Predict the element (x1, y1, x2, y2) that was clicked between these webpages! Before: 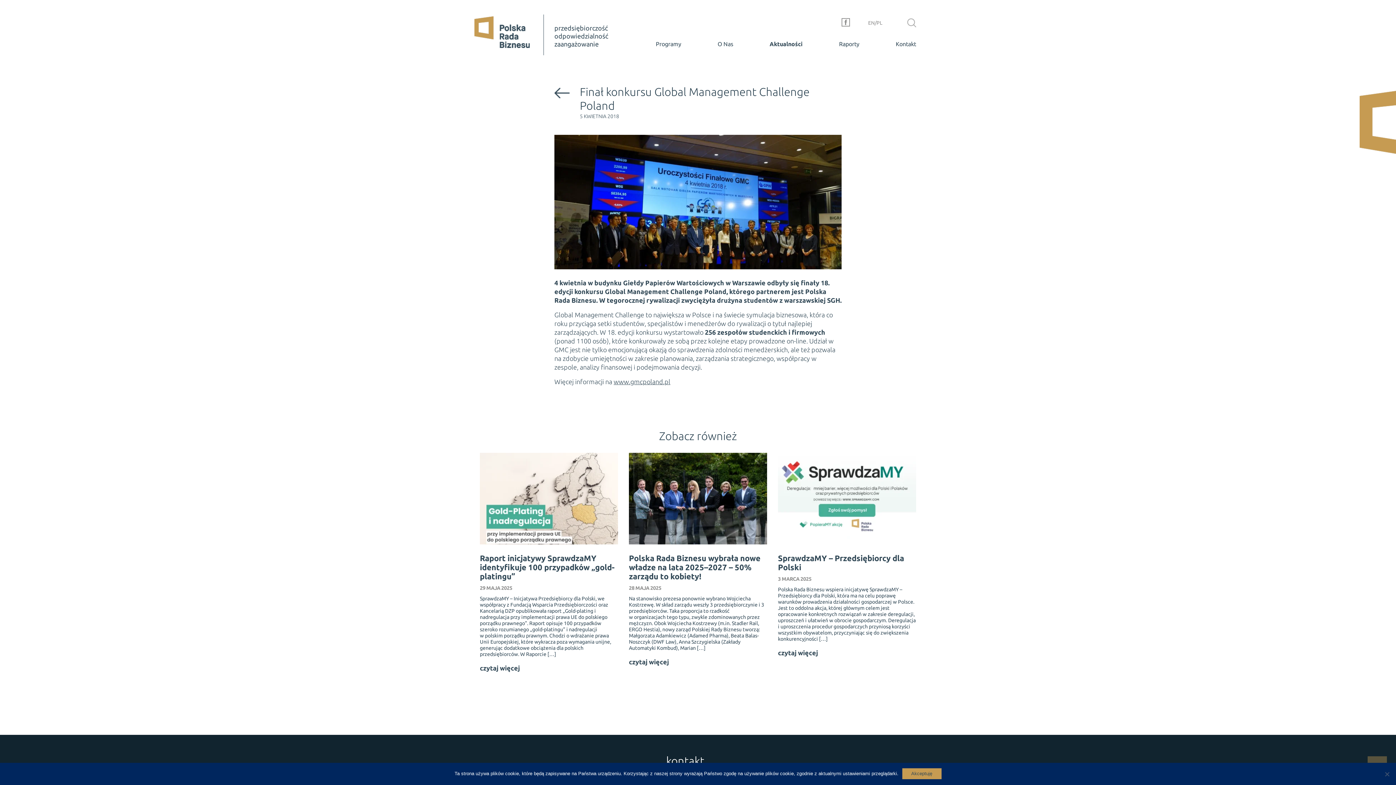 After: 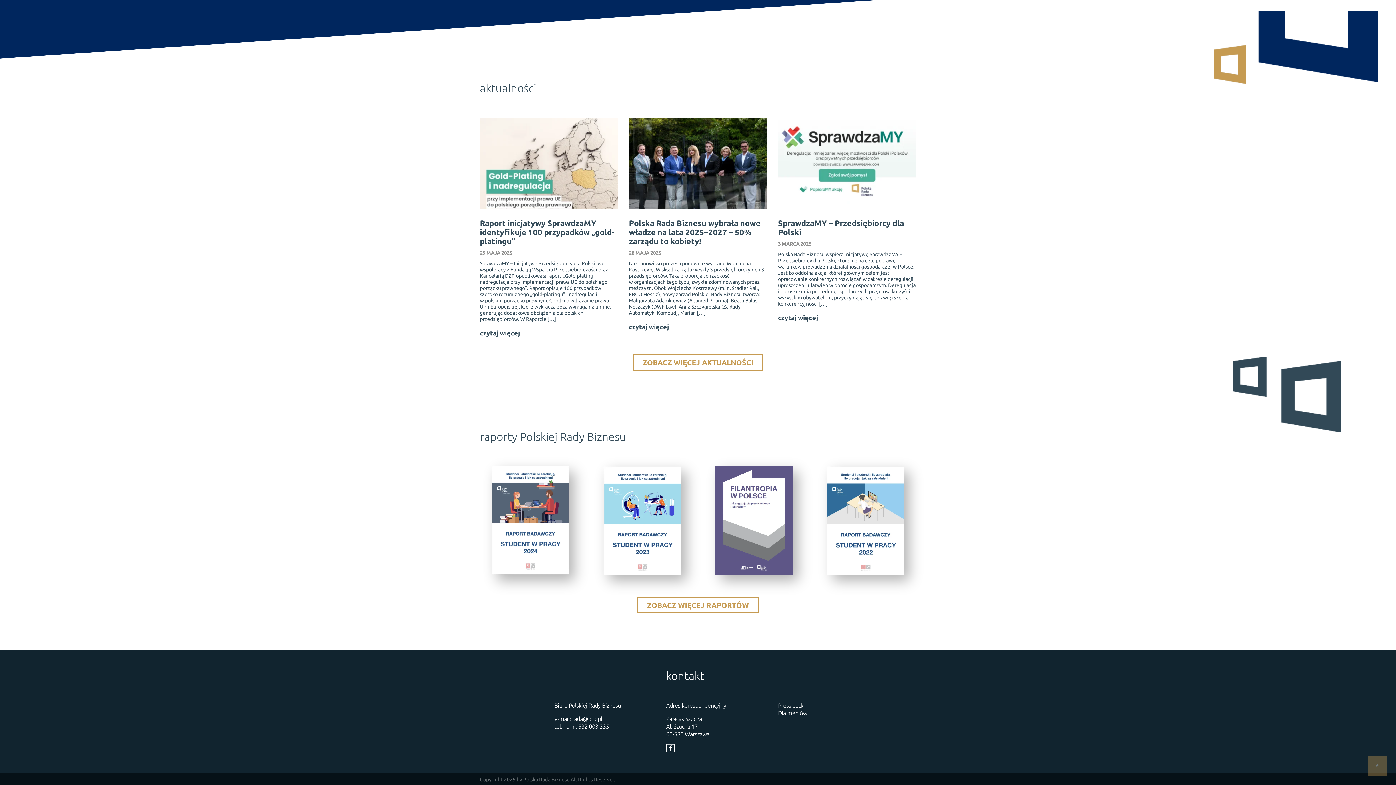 Action: bbox: (839, 40, 859, 47) label: Raporty